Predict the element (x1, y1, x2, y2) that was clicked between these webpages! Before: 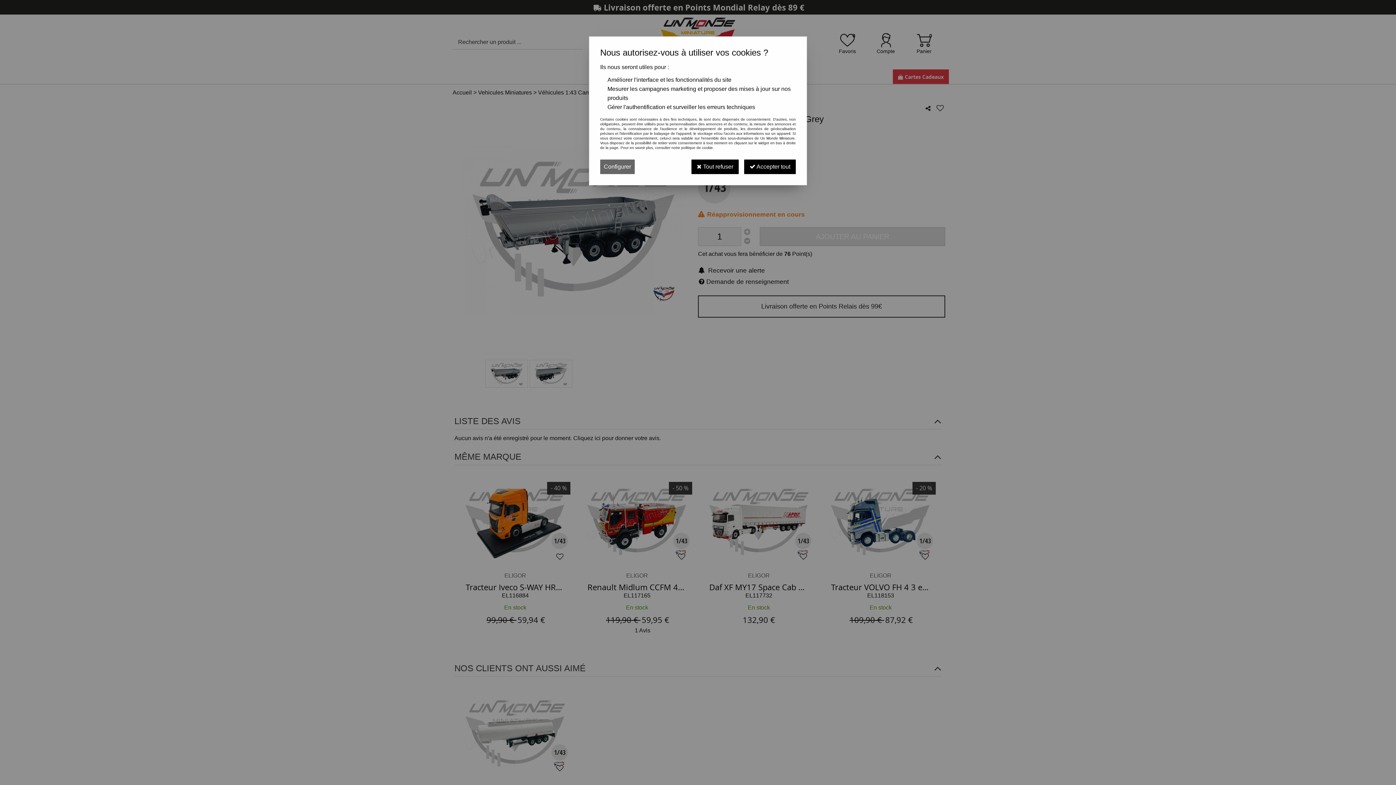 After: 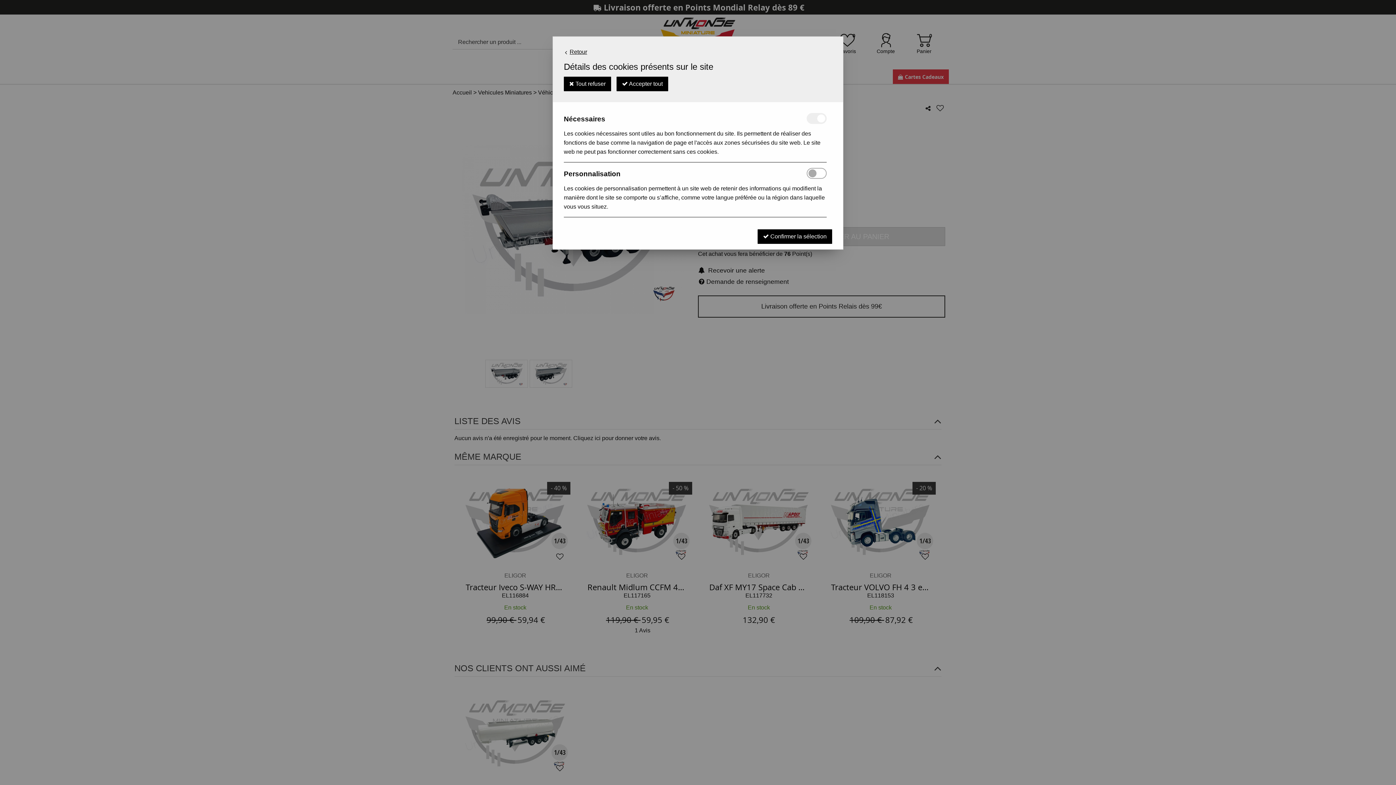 Action: label: Configurer bbox: (600, 159, 634, 174)